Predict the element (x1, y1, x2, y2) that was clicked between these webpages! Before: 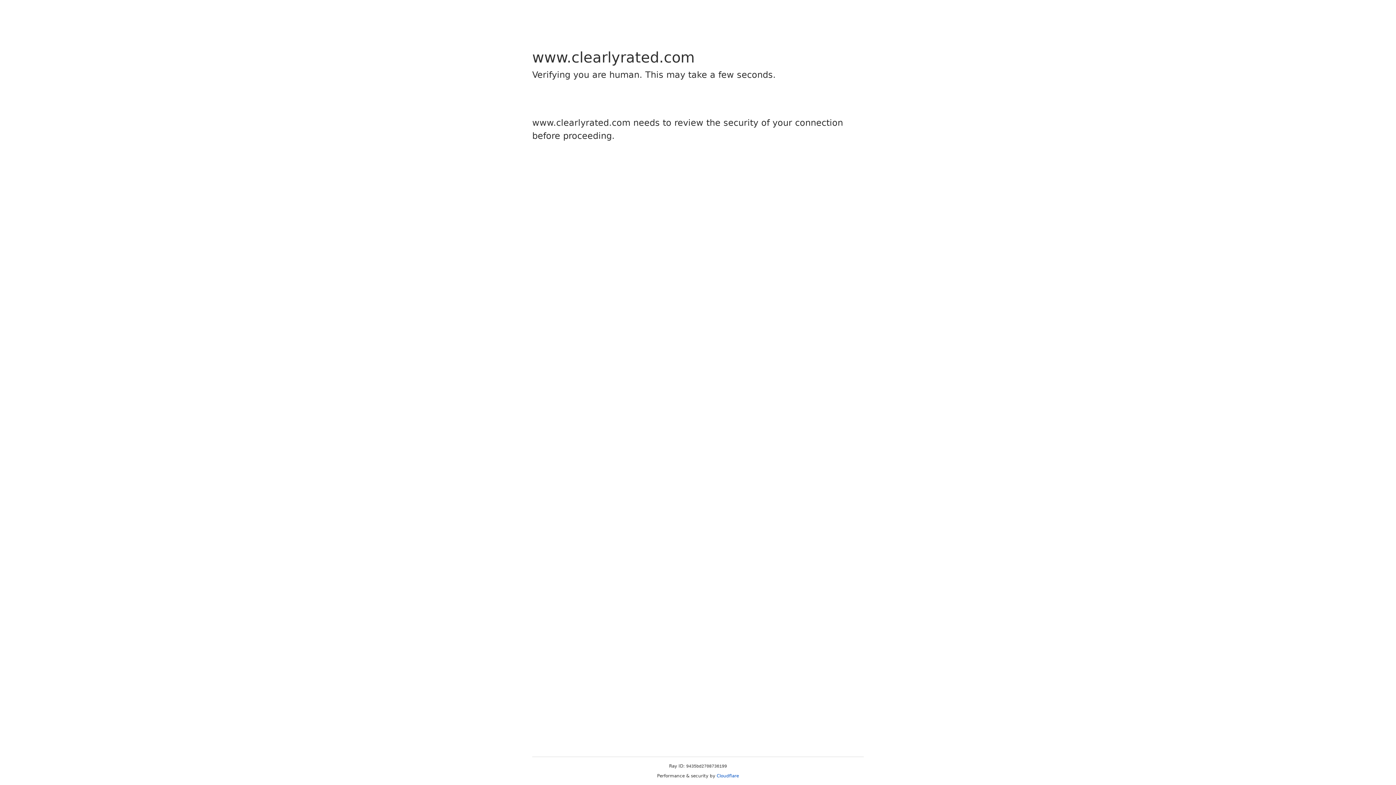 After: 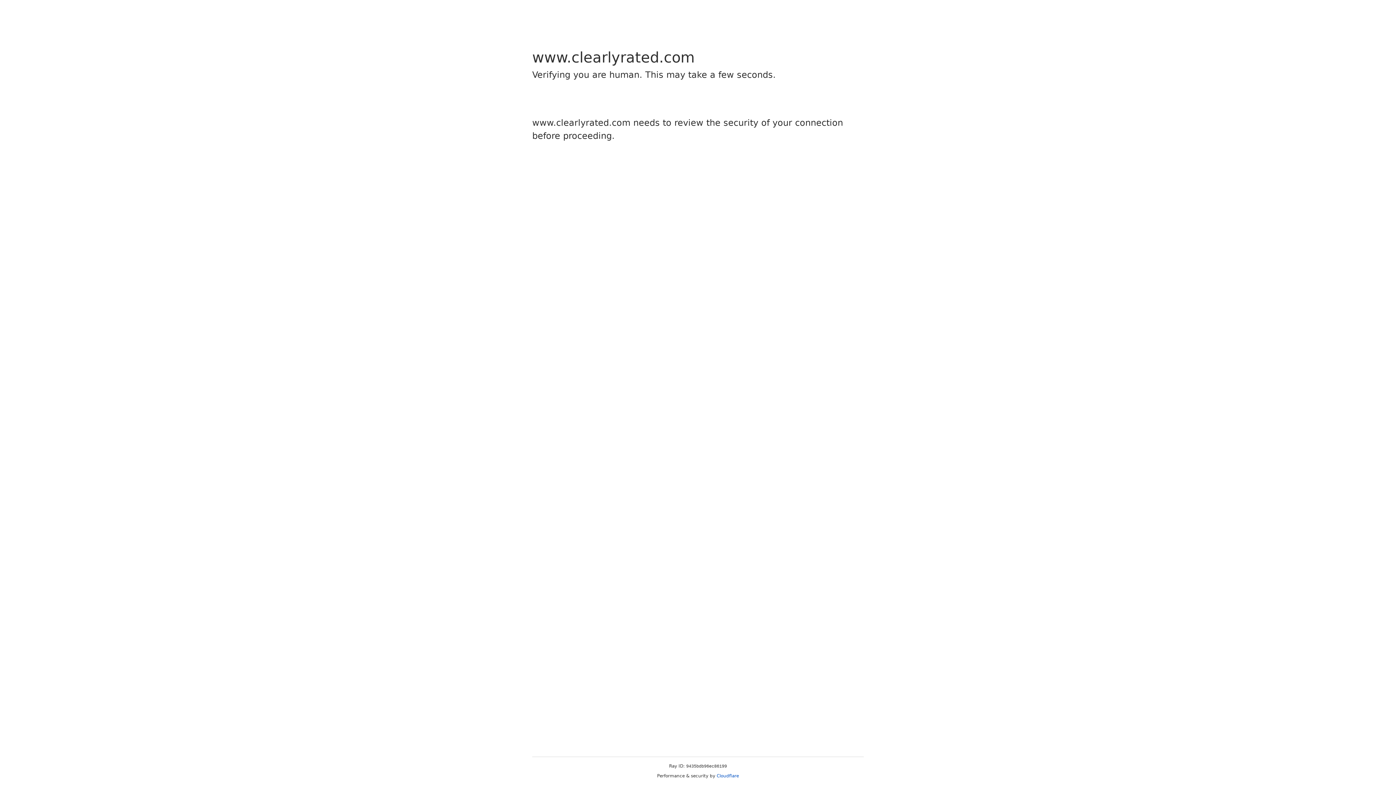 Action: bbox: (716, 773, 739, 778) label: Cloudflare